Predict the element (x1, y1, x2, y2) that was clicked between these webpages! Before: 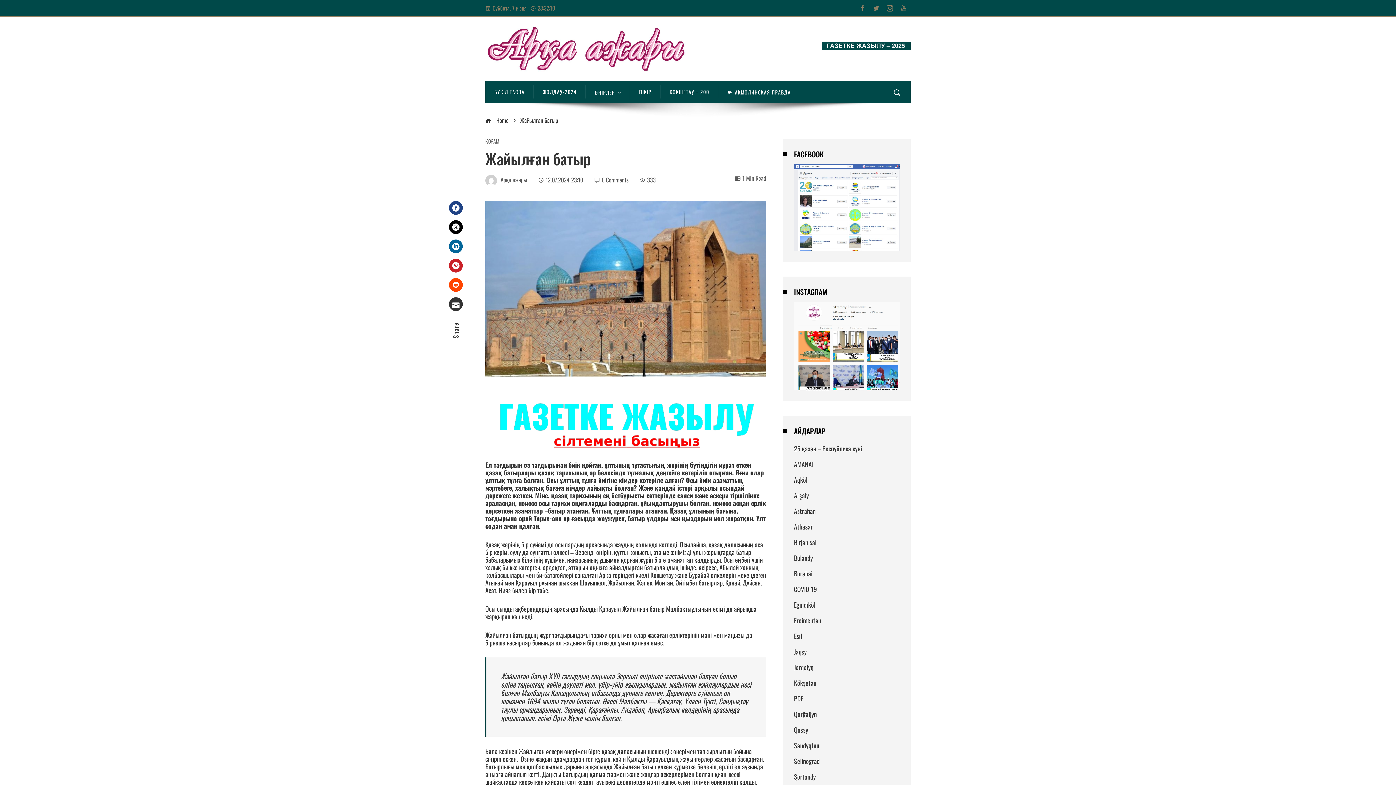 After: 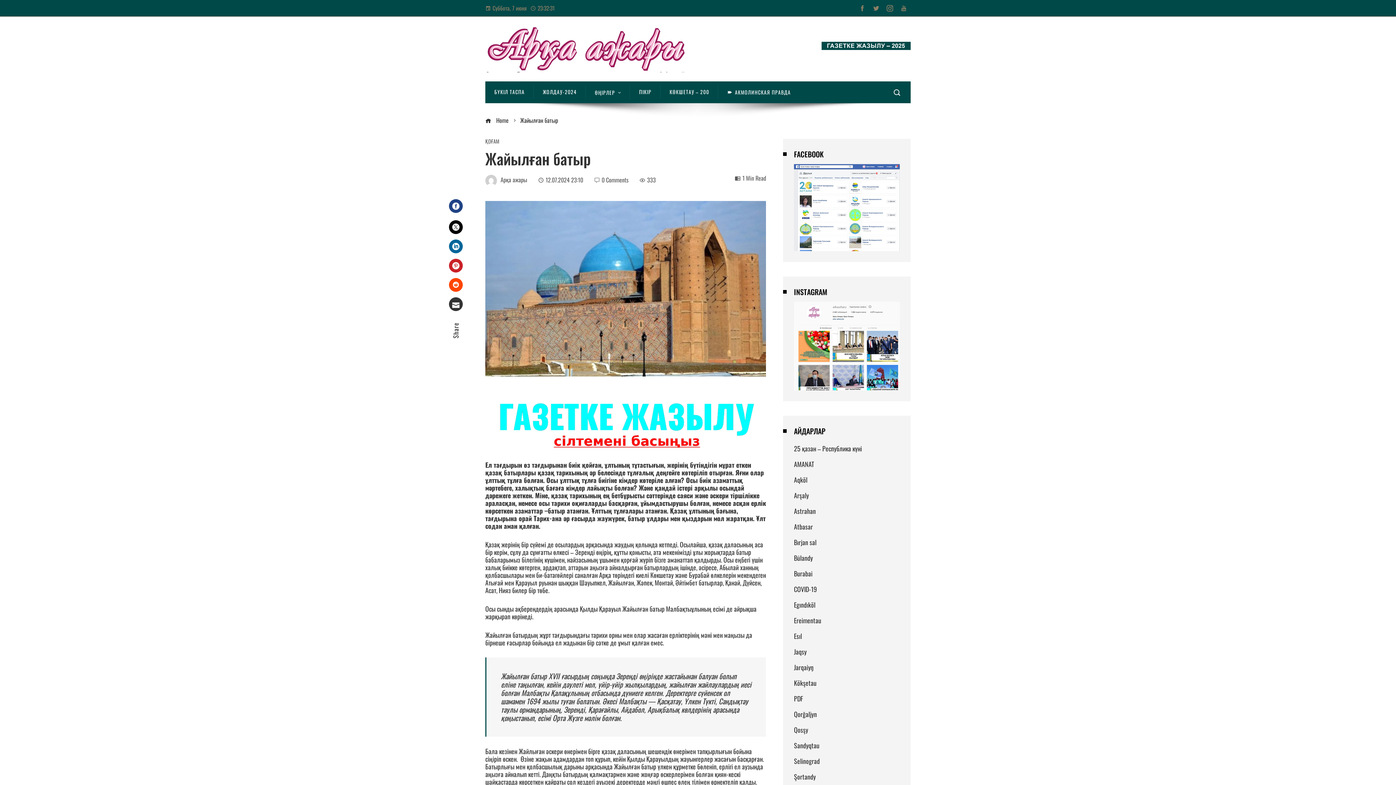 Action: label: Facebook bbox: (449, 201, 462, 214)